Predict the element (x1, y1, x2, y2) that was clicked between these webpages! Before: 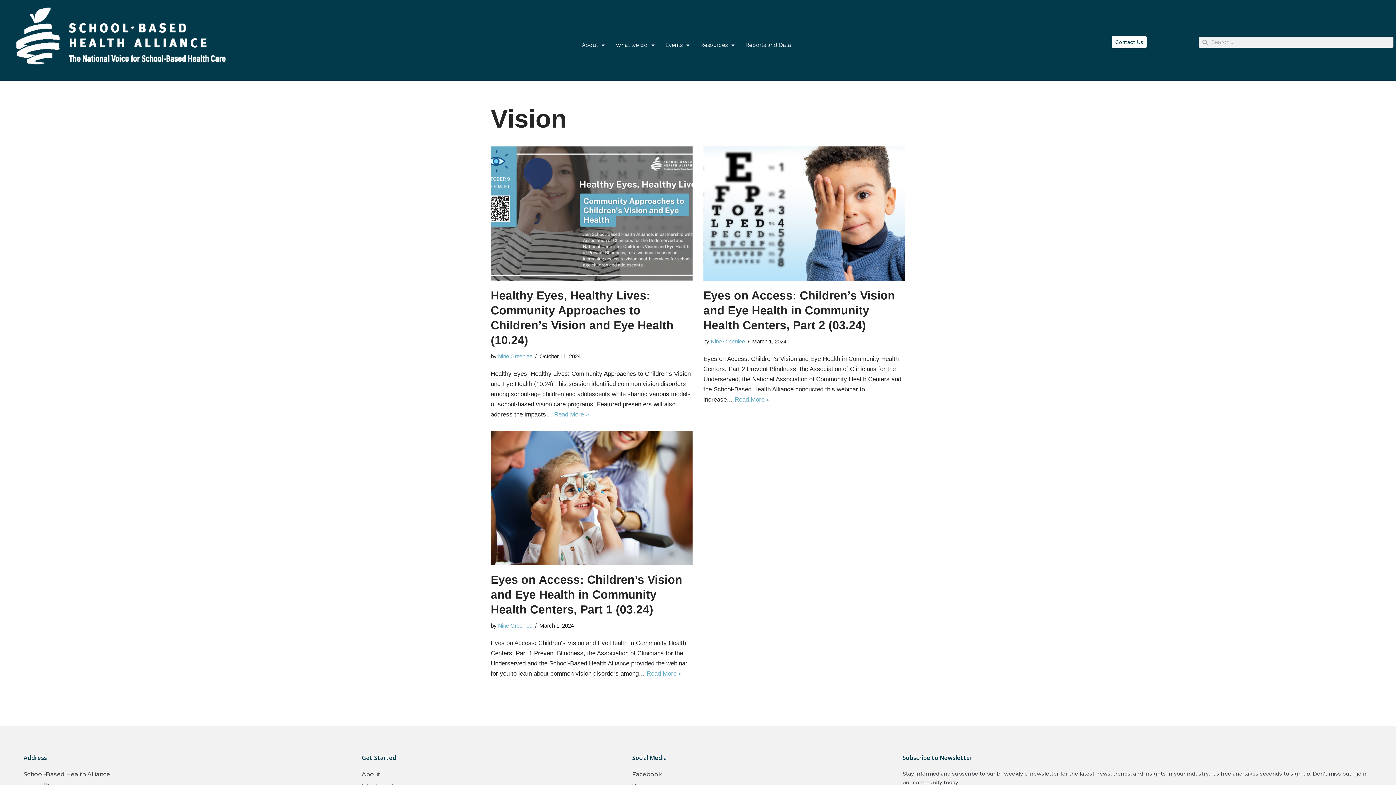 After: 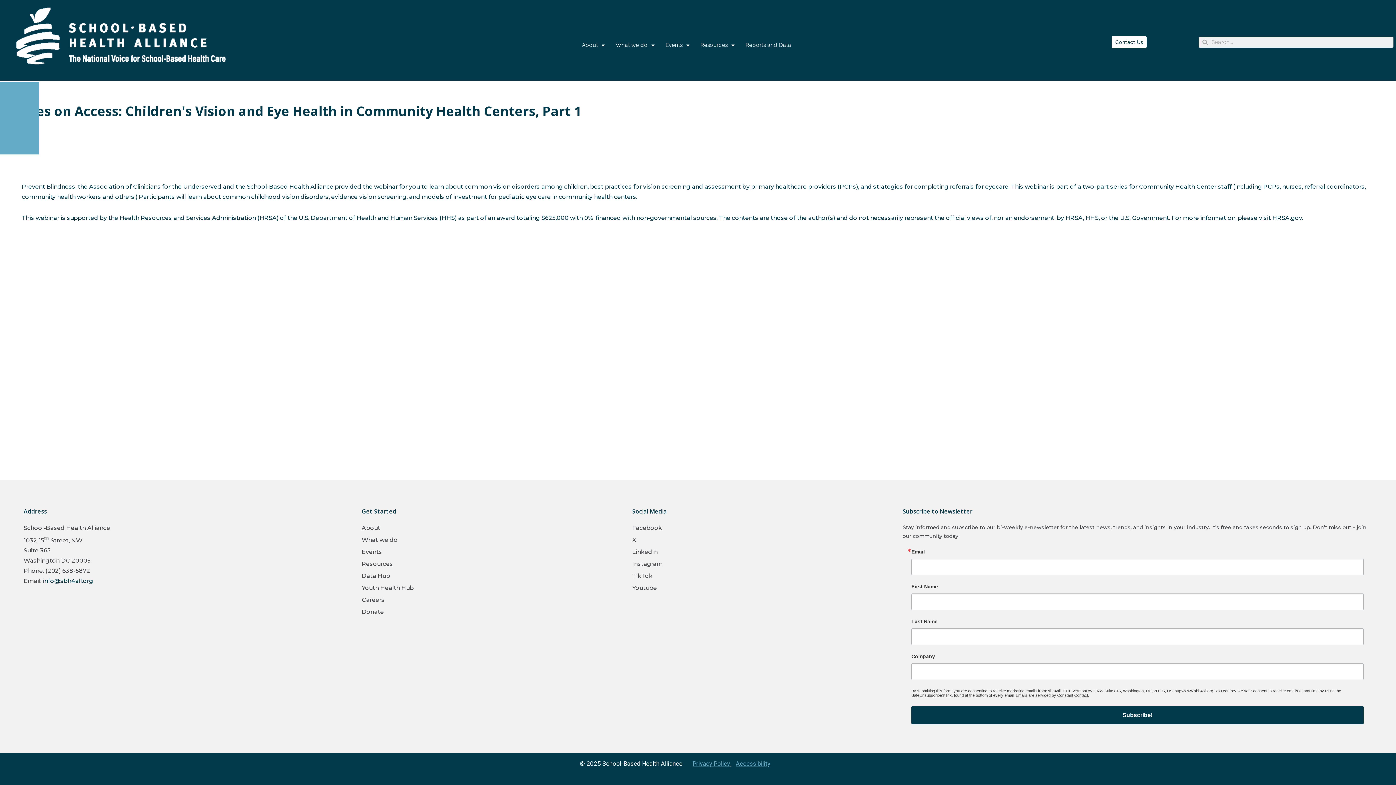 Action: bbox: (490, 430, 692, 565)